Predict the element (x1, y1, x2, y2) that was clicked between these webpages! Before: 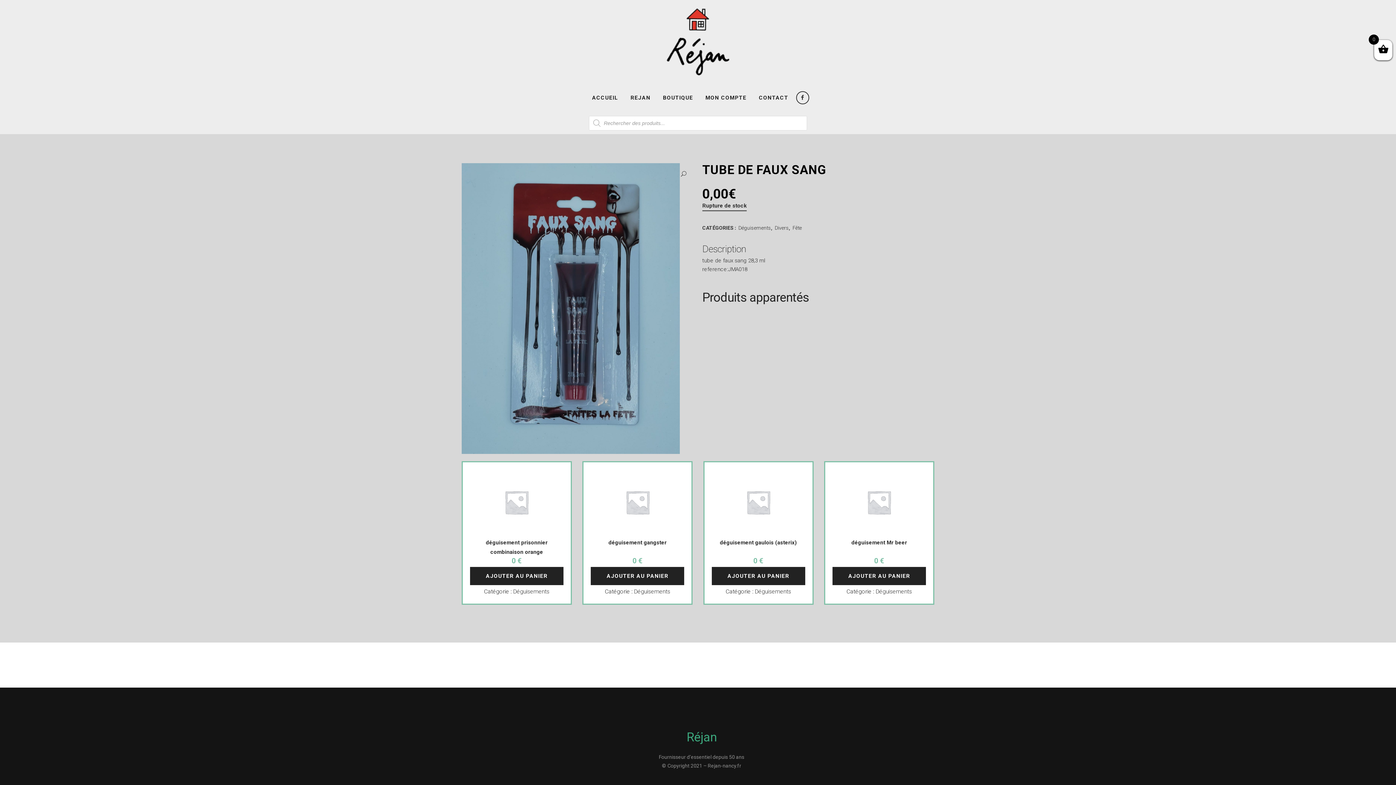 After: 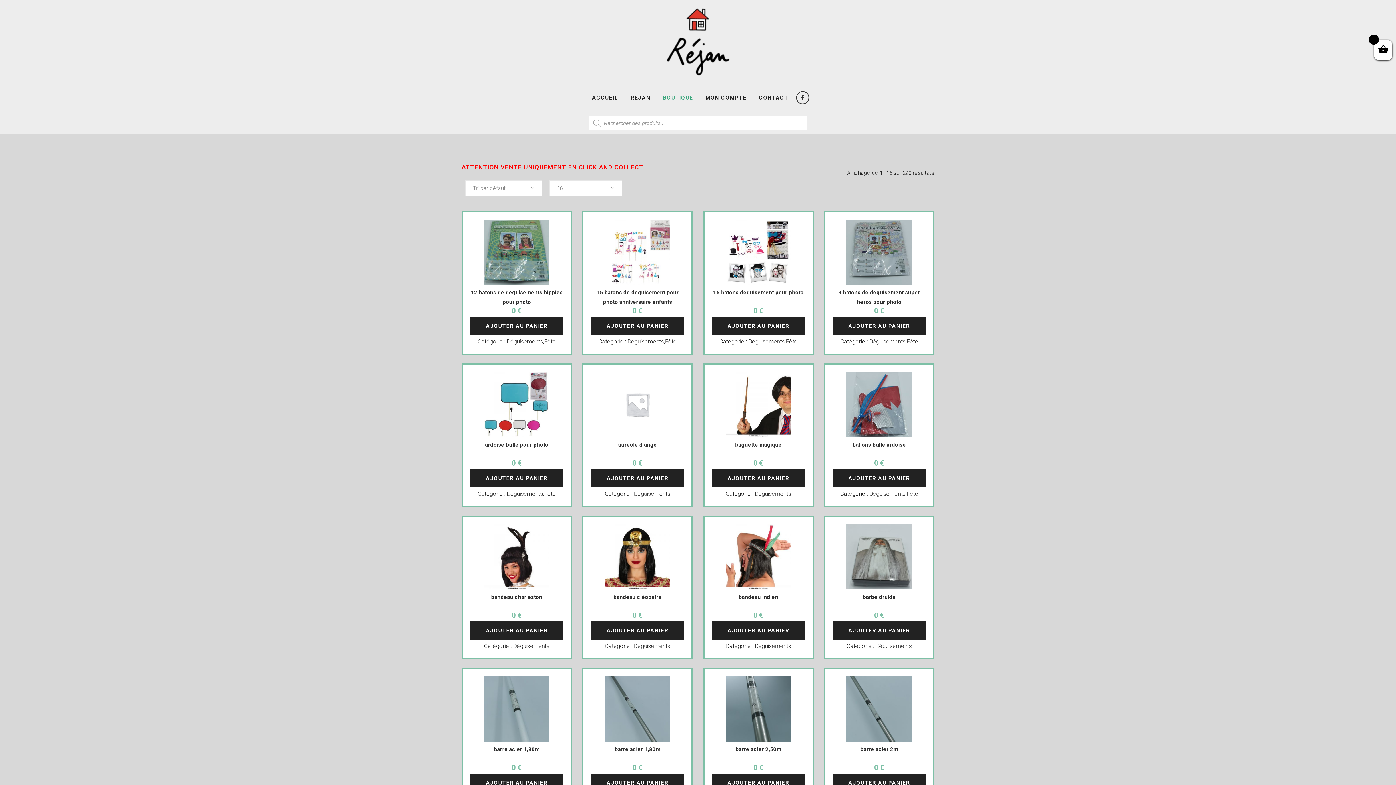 Action: bbox: (875, 588, 912, 595) label: Déguisements